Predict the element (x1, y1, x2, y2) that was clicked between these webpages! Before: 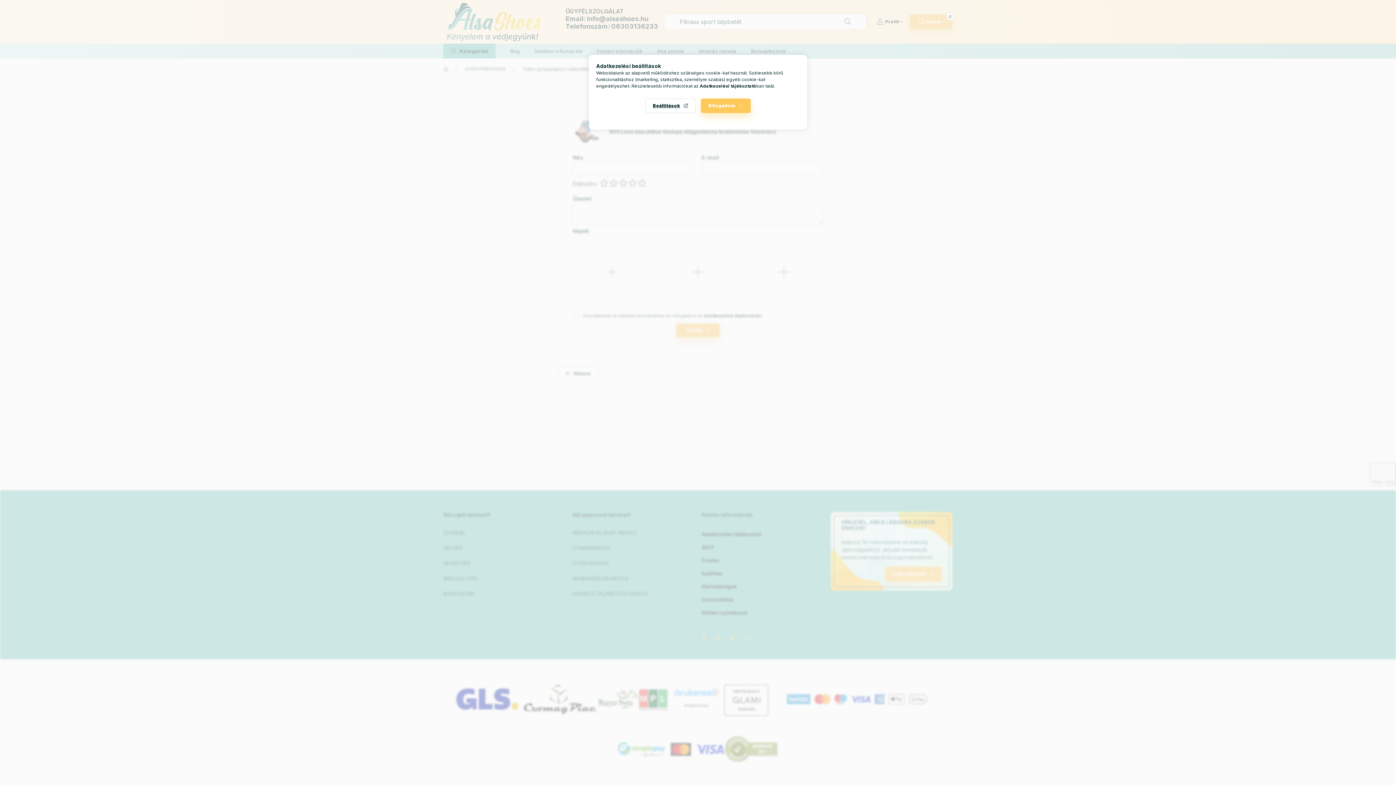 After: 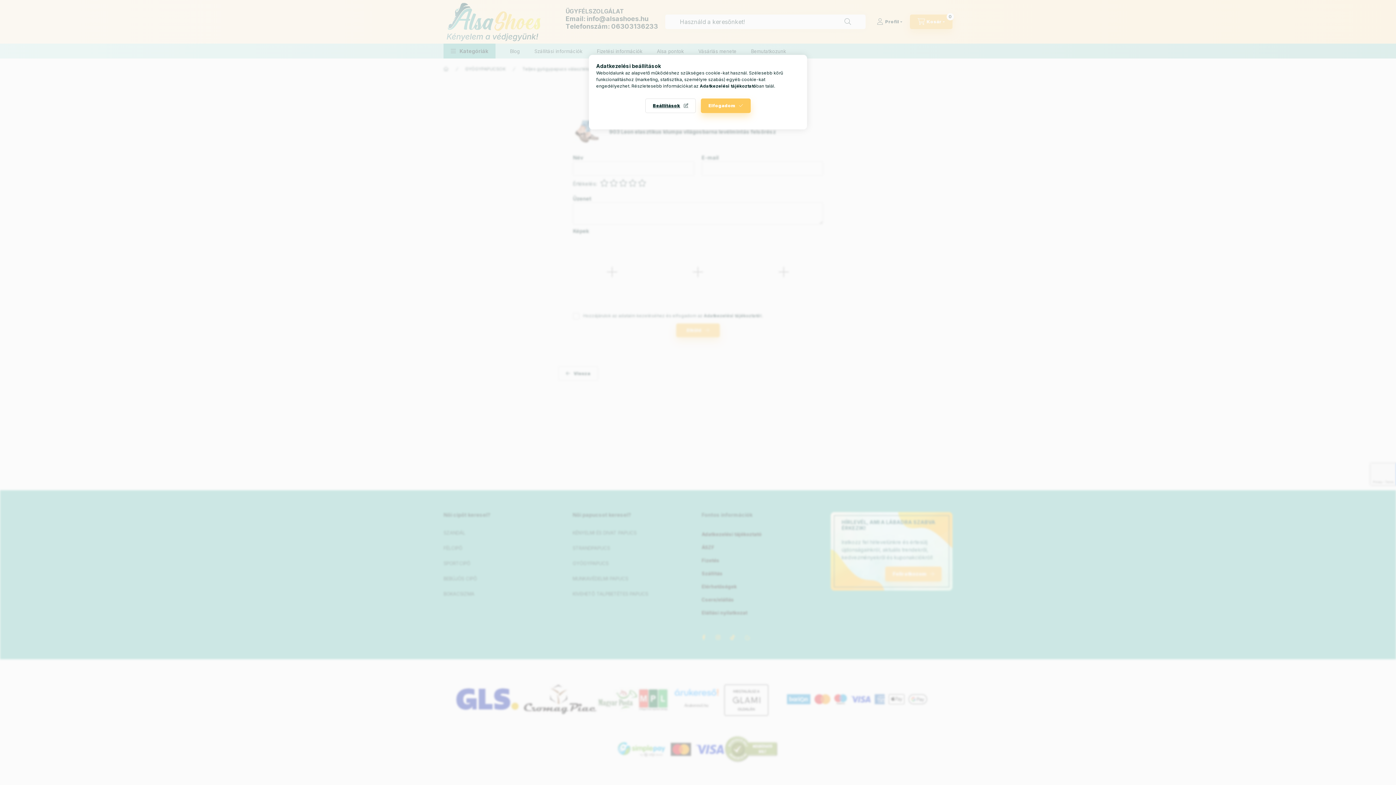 Action: label: Adatkezelési tájékoztató bbox: (700, 83, 756, 88)